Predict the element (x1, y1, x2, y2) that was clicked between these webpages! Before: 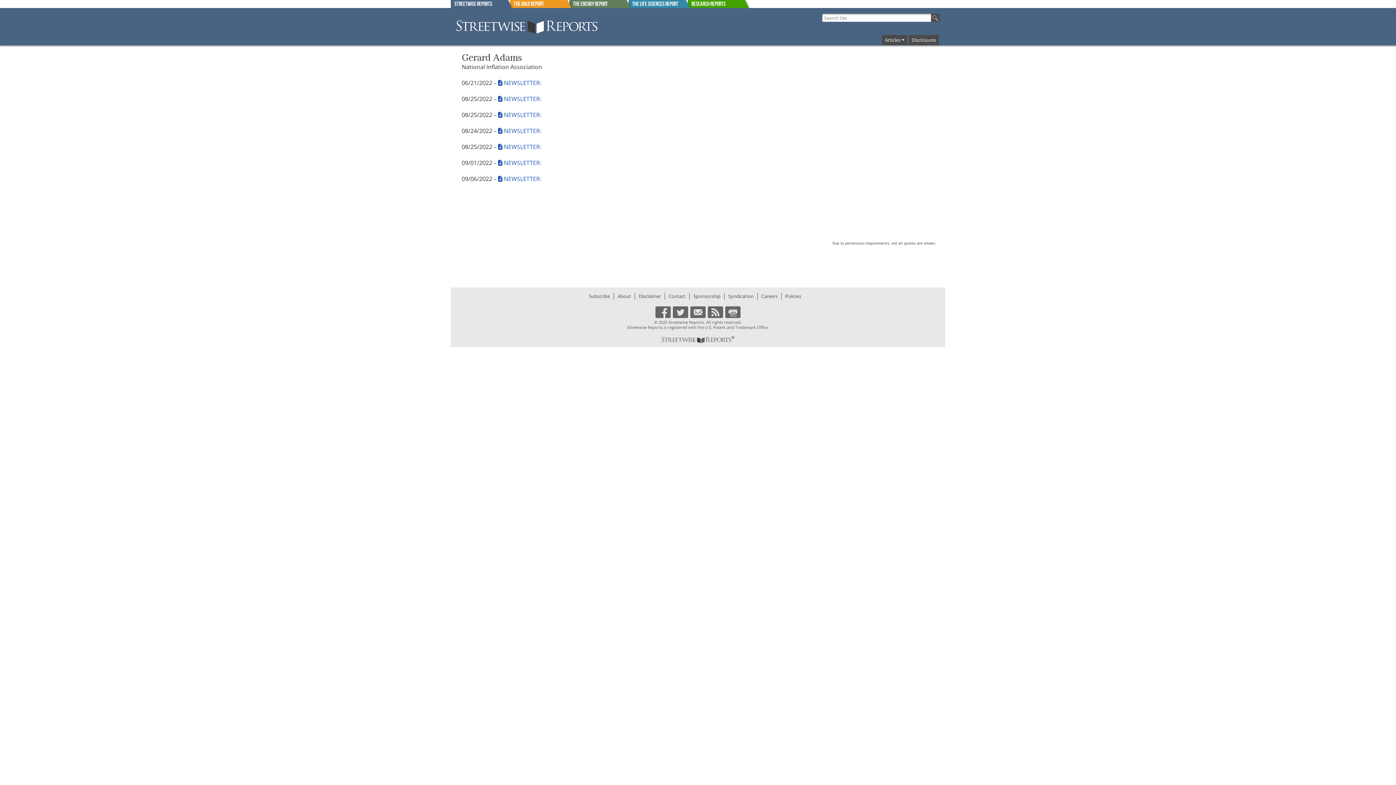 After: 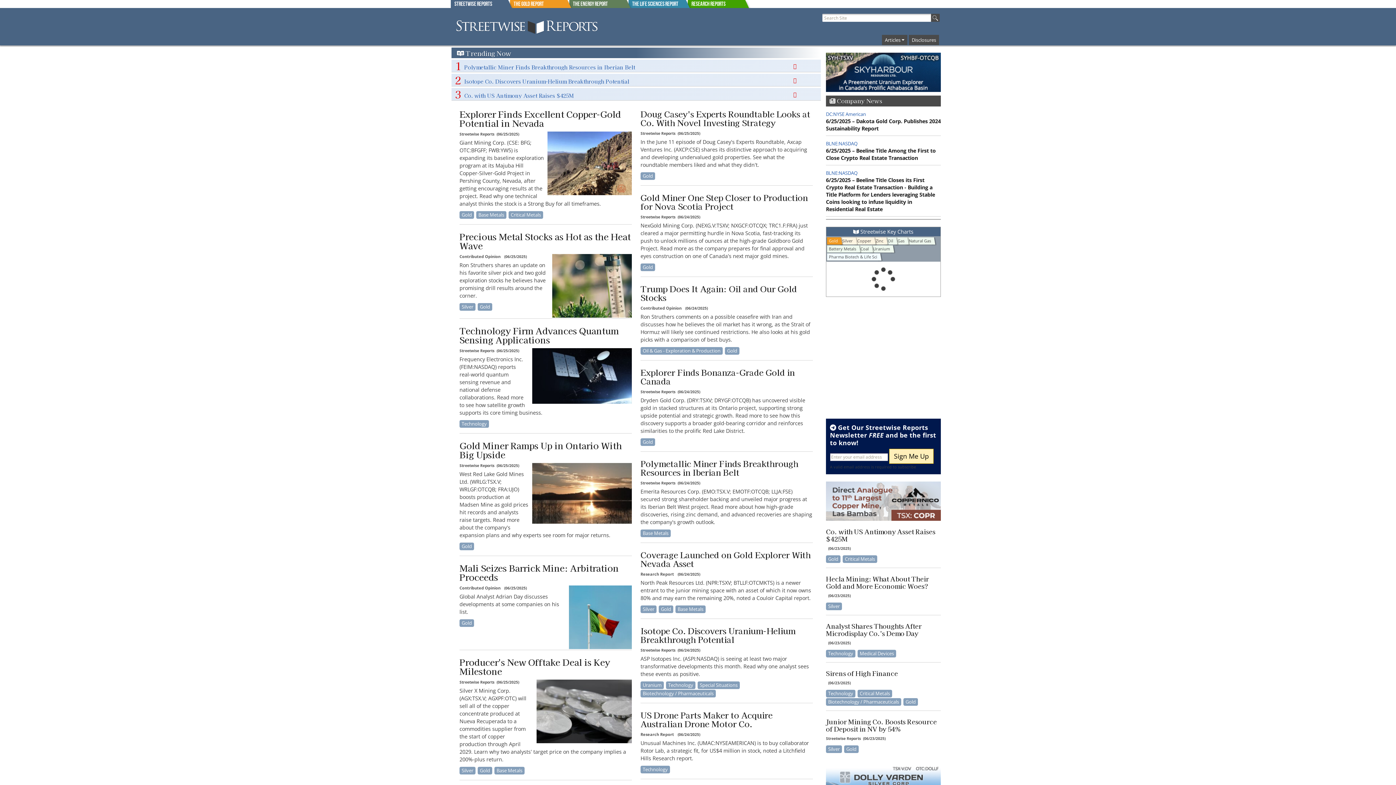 Action: bbox: (455, 24, 600, 31)